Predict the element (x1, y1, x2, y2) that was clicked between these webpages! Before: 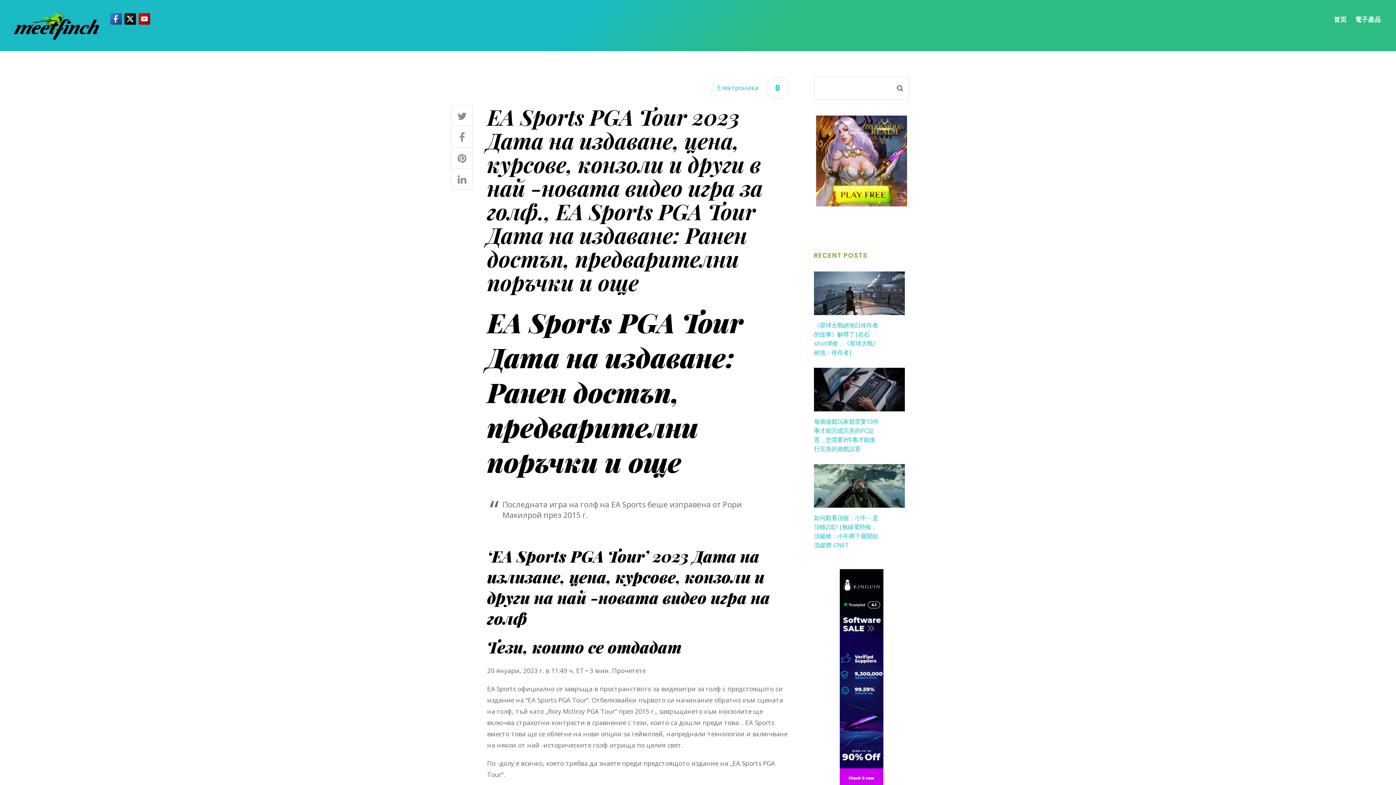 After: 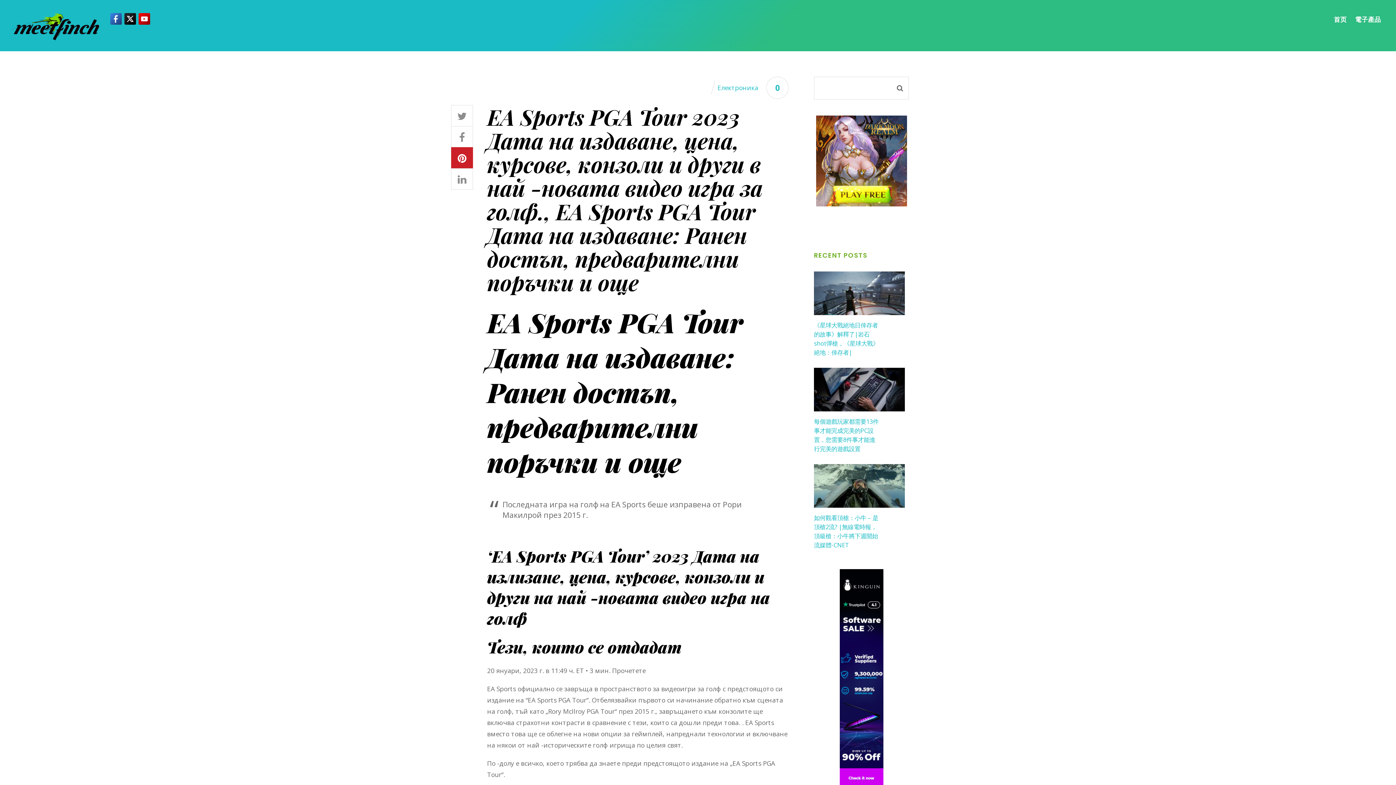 Action: bbox: (451, 149, 473, 163)